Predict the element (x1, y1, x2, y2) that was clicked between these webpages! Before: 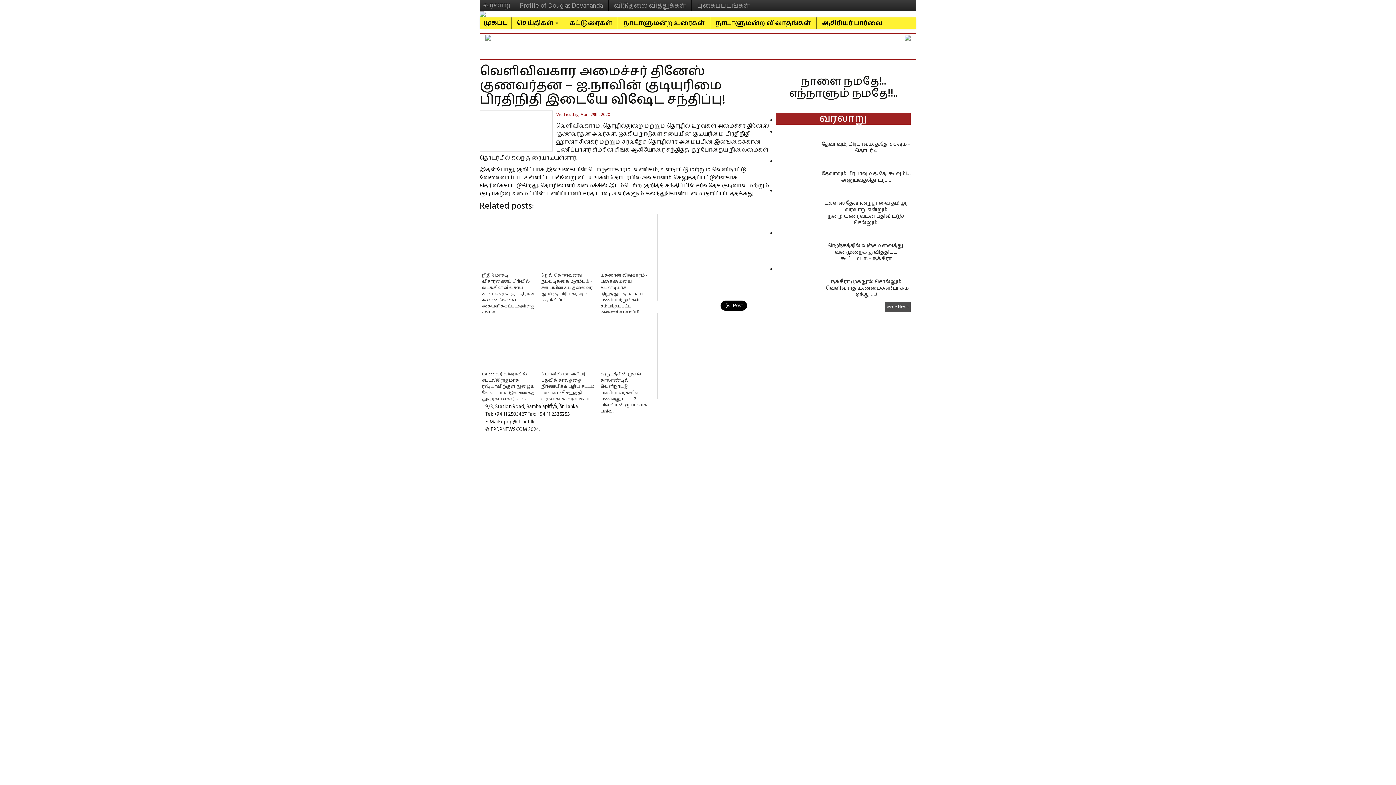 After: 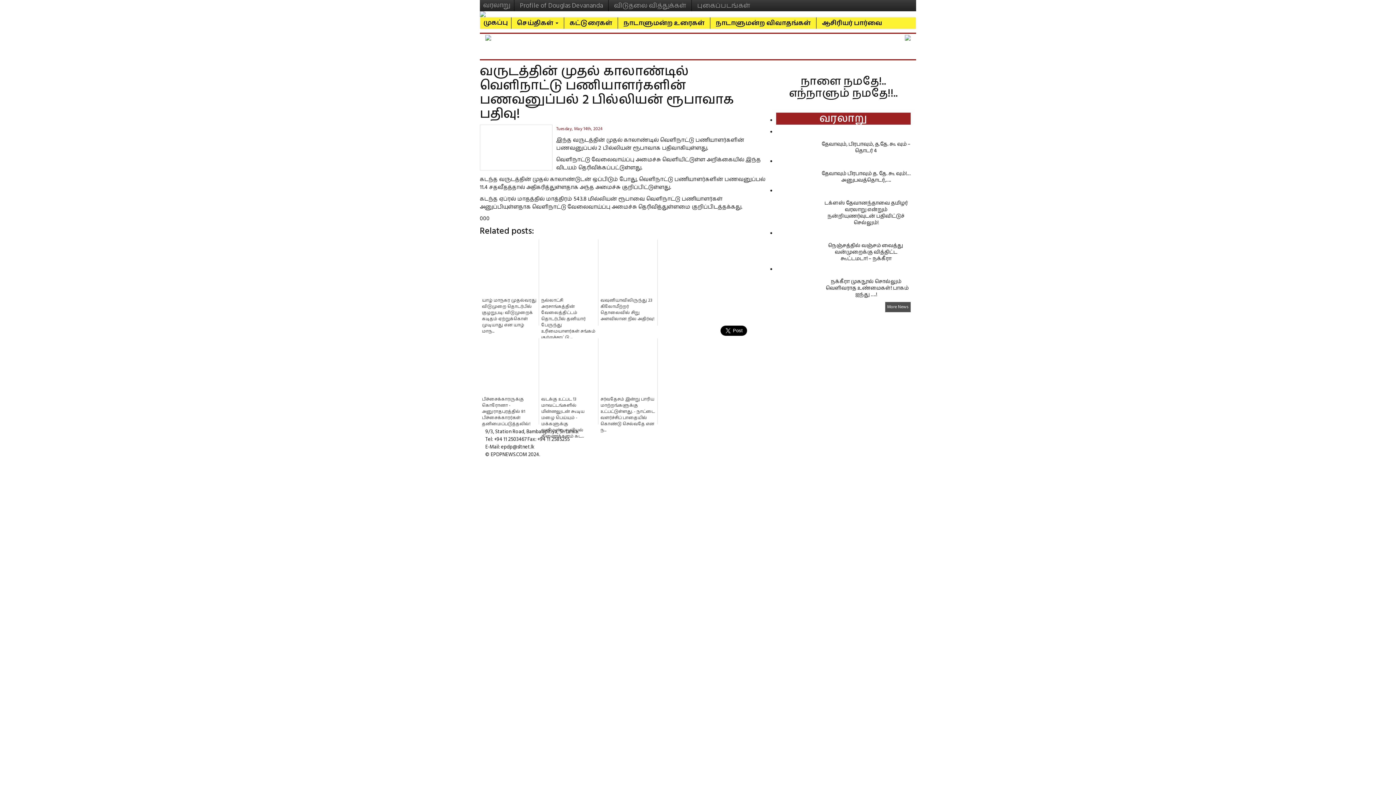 Action: bbox: (598, 313, 657, 399) label: வருடத்தின் முதல் காலாண்டில் வெளிநாட்டு பணியாளர்களின் பணவனுப்பல் 2 பில்லியன் ரூபாவாக பதிவு!